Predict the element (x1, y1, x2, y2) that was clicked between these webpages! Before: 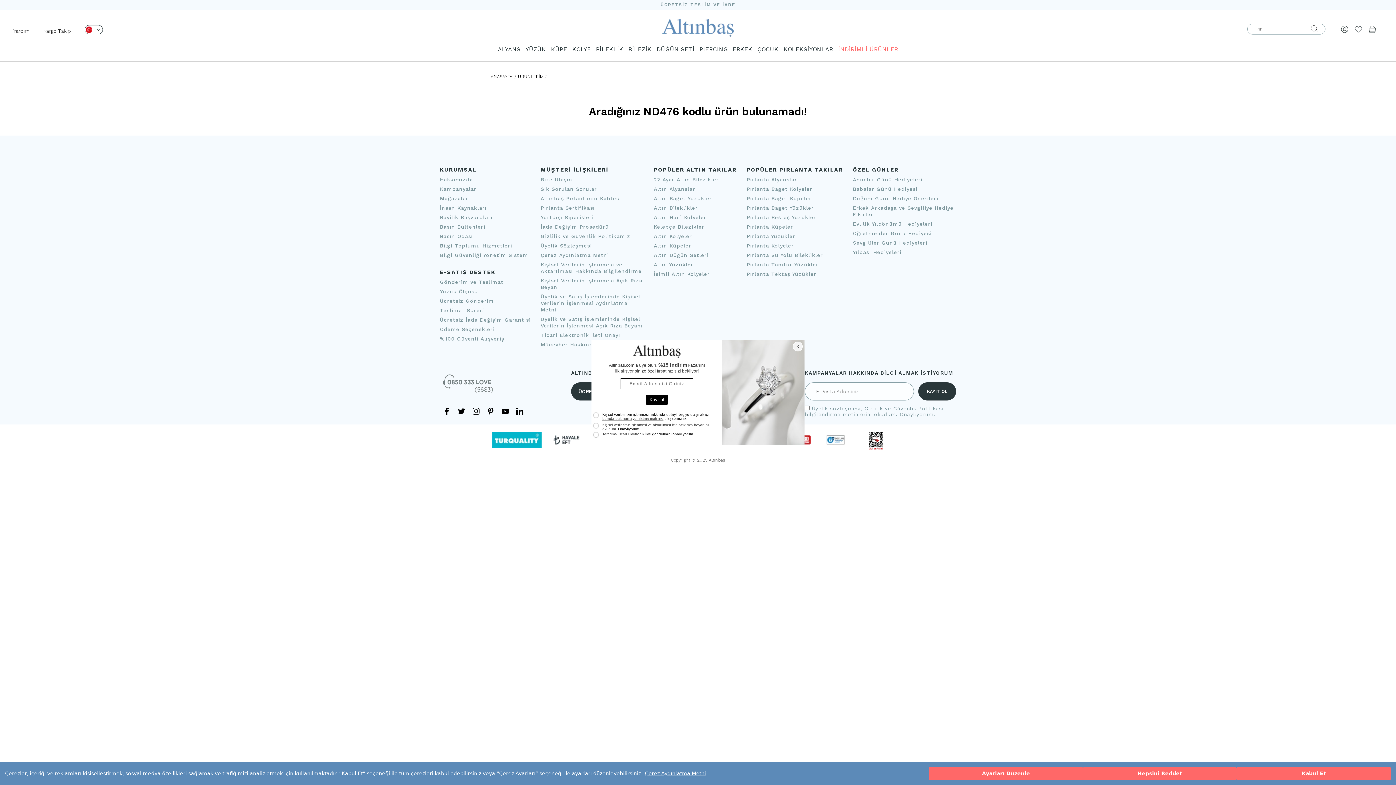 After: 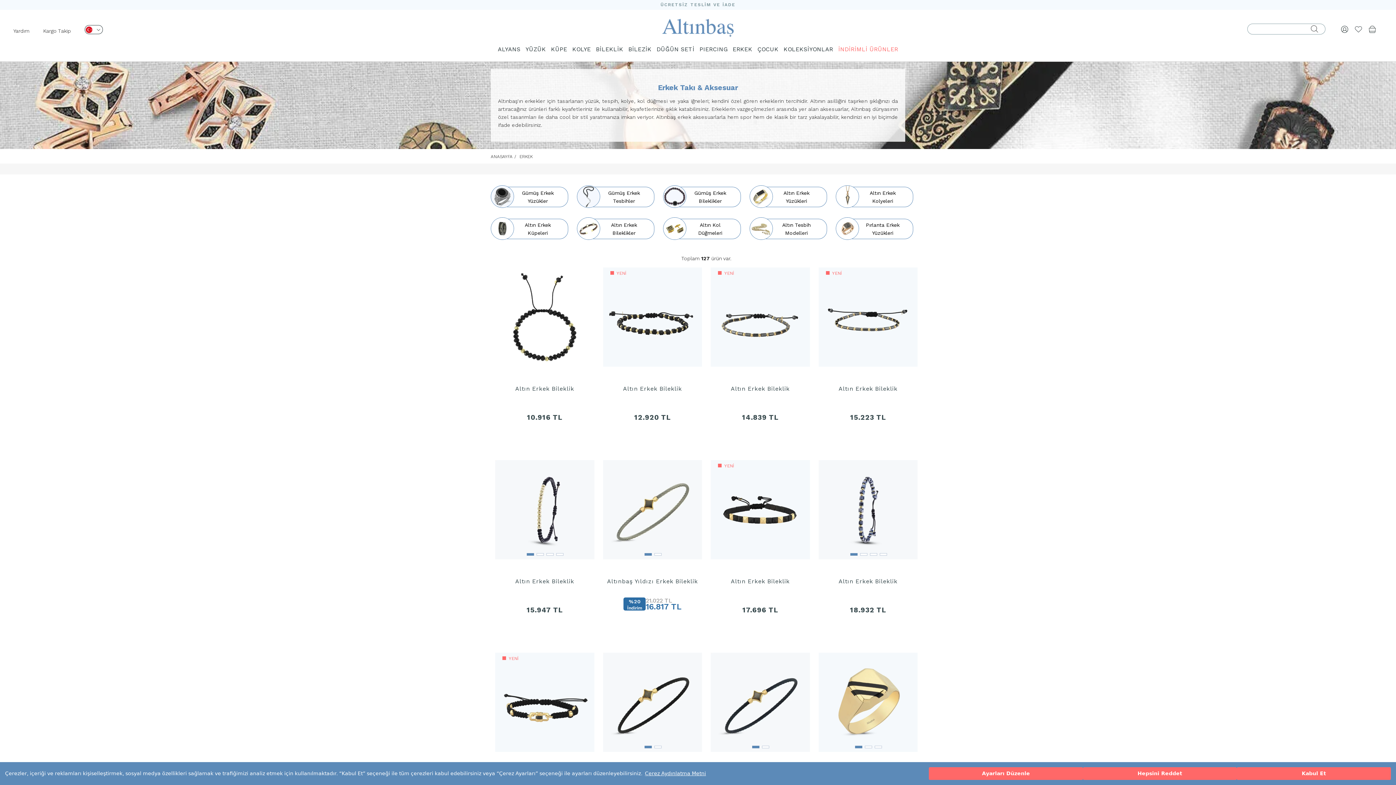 Action: bbox: (731, 45, 754, 52) label: ERKEK